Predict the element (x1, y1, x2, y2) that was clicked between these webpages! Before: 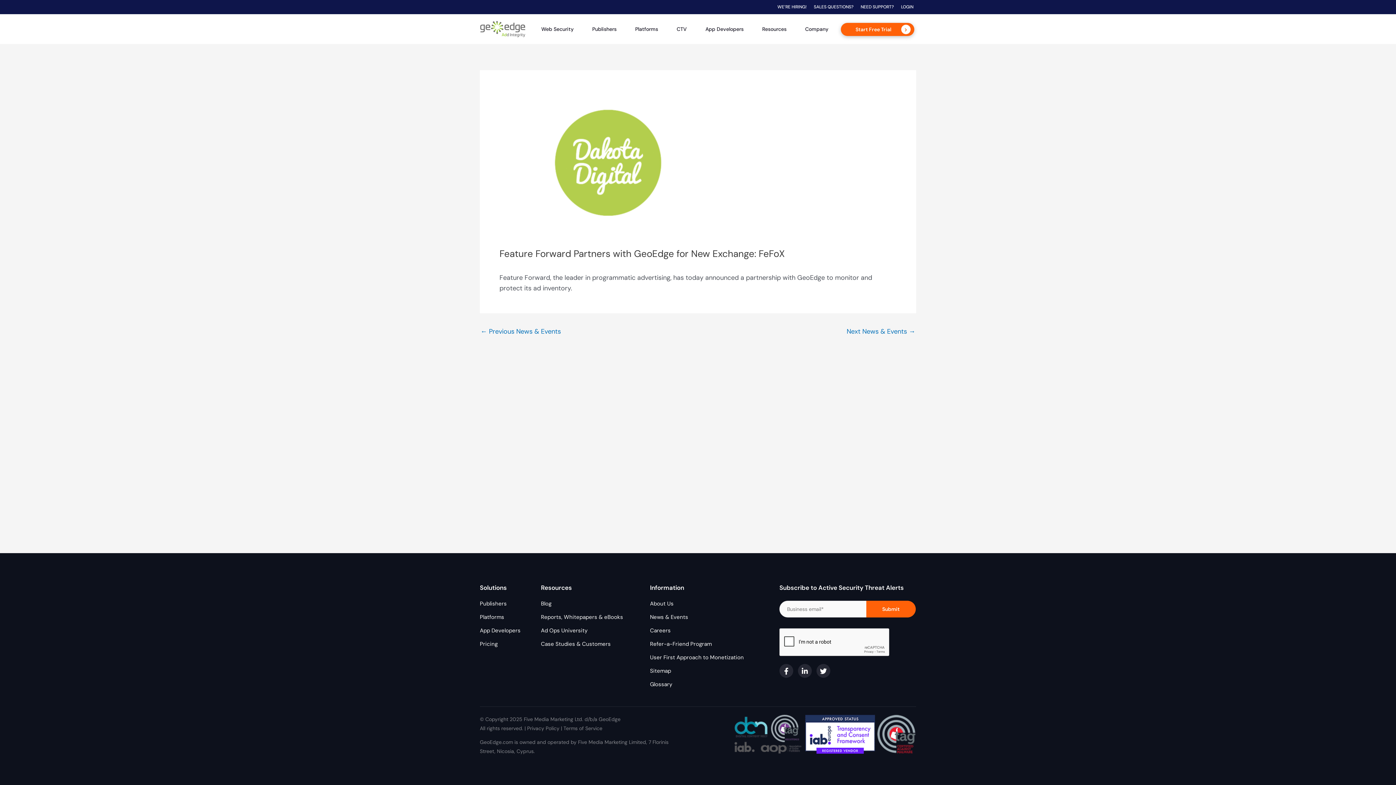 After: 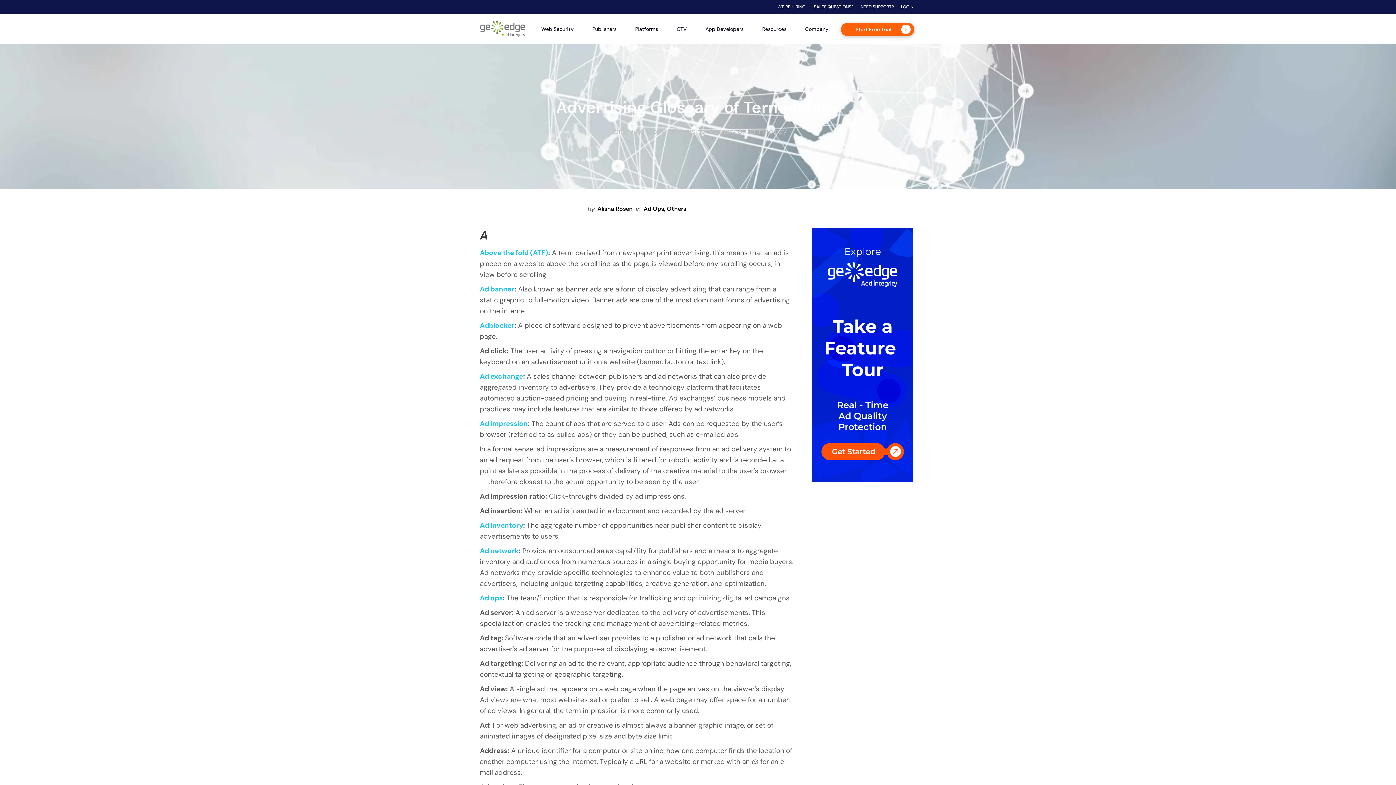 Action: label: Glossary bbox: (650, 678, 779, 691)